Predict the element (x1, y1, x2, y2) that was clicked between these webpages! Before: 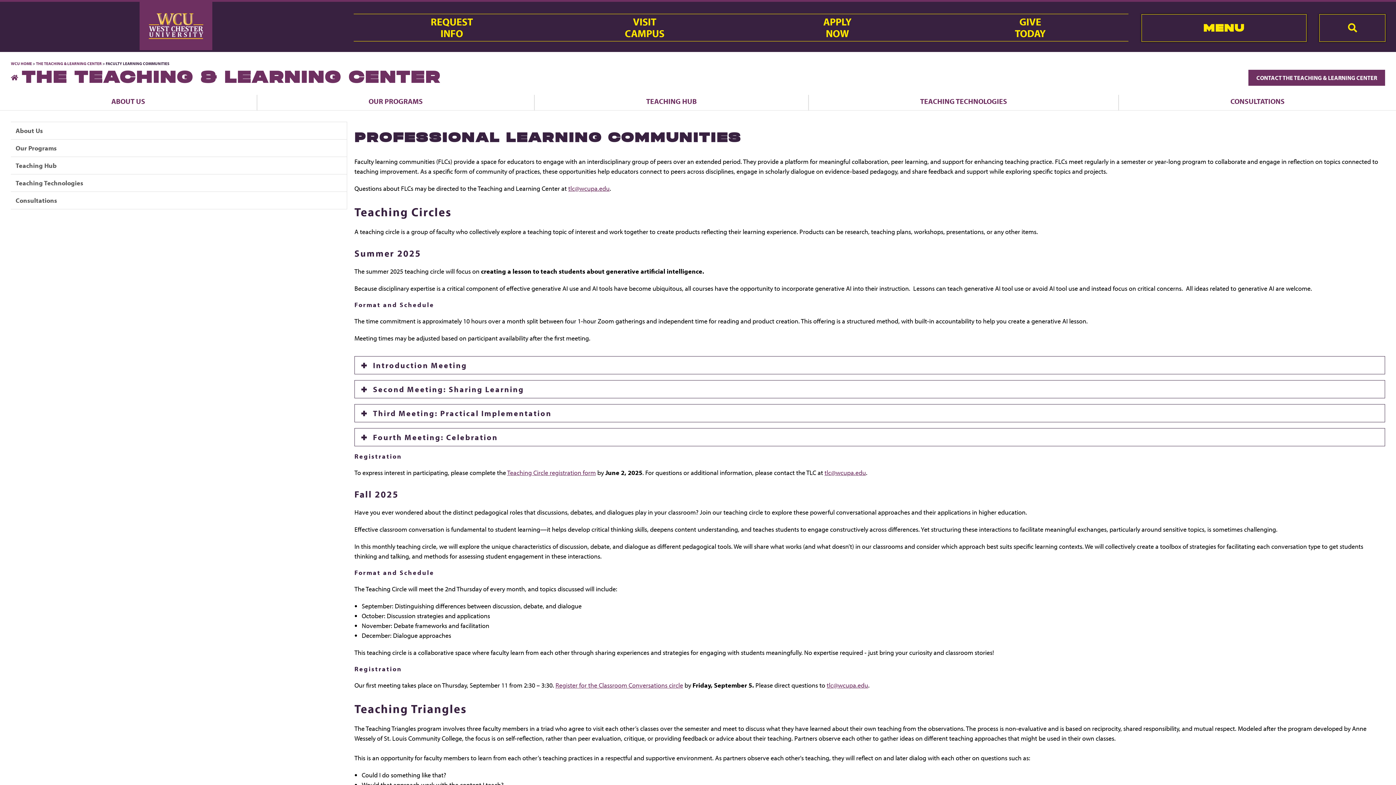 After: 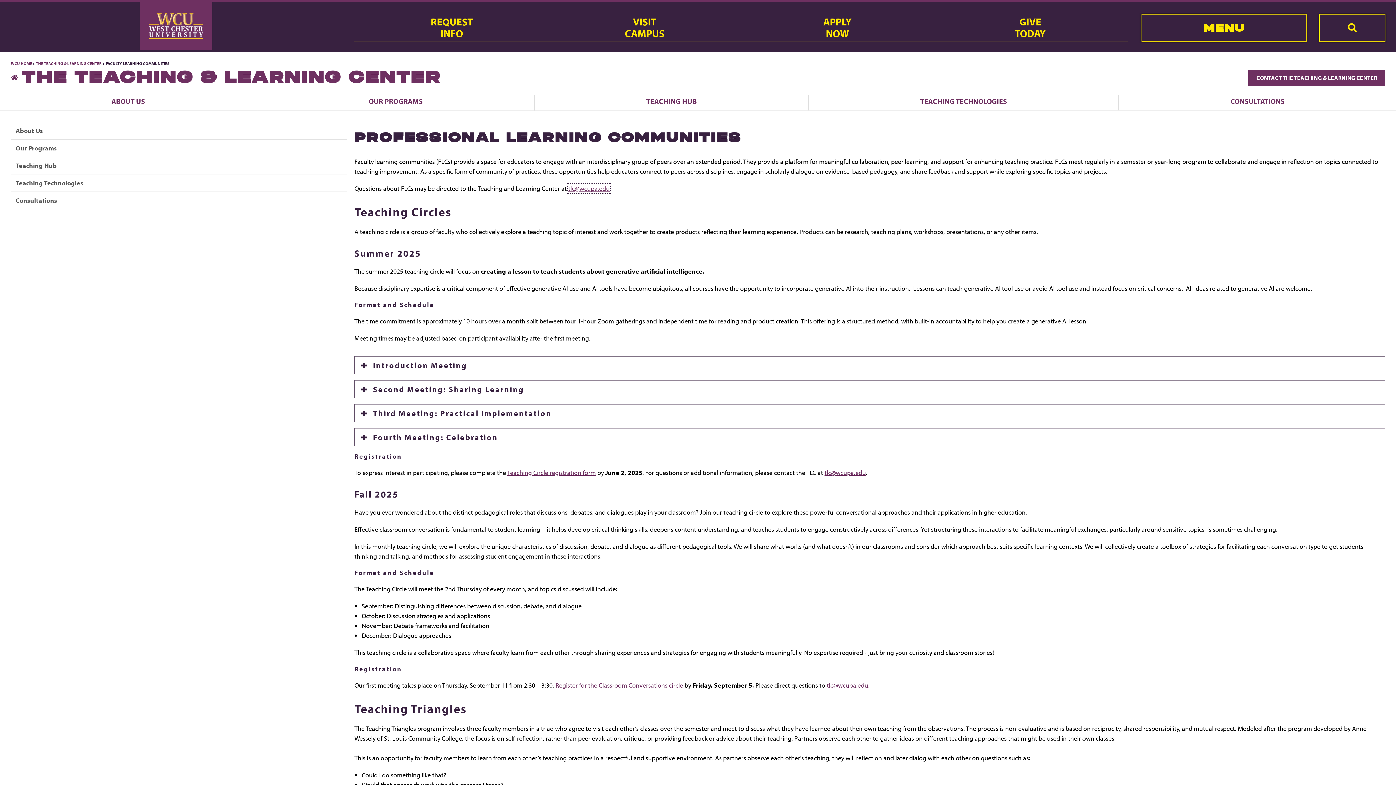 Action: label: tlc@wcupa.edu bbox: (568, 184, 609, 192)